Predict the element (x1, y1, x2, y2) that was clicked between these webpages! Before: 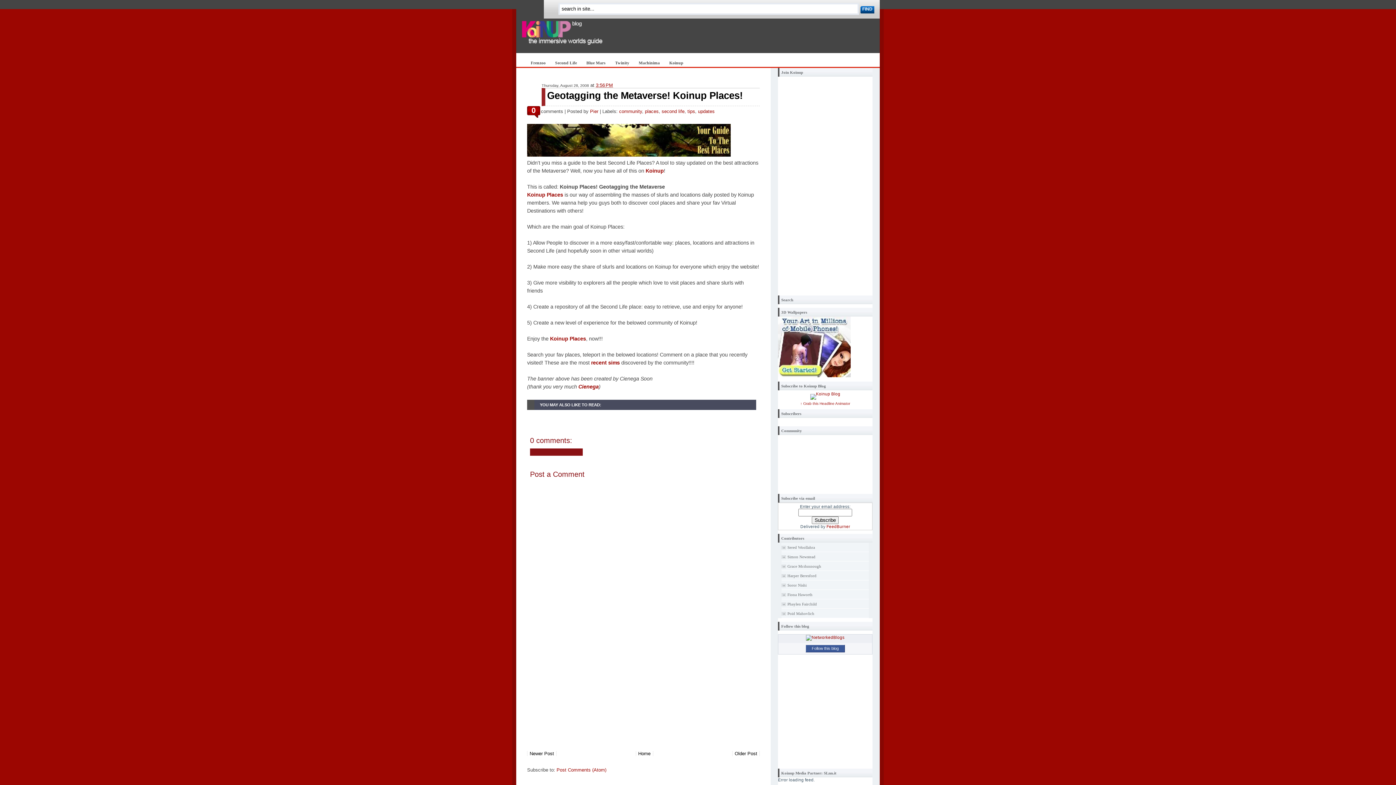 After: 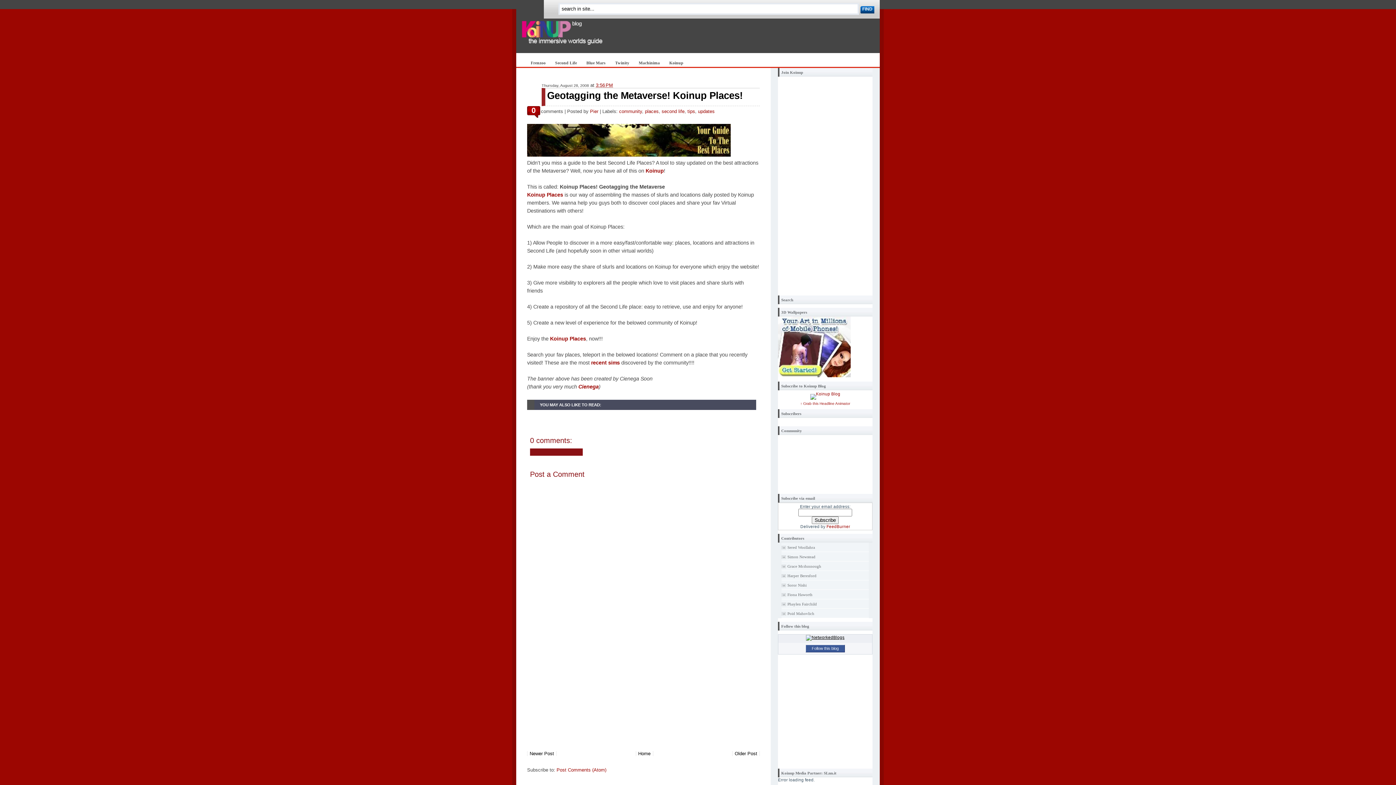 Action: bbox: (806, 635, 844, 640)